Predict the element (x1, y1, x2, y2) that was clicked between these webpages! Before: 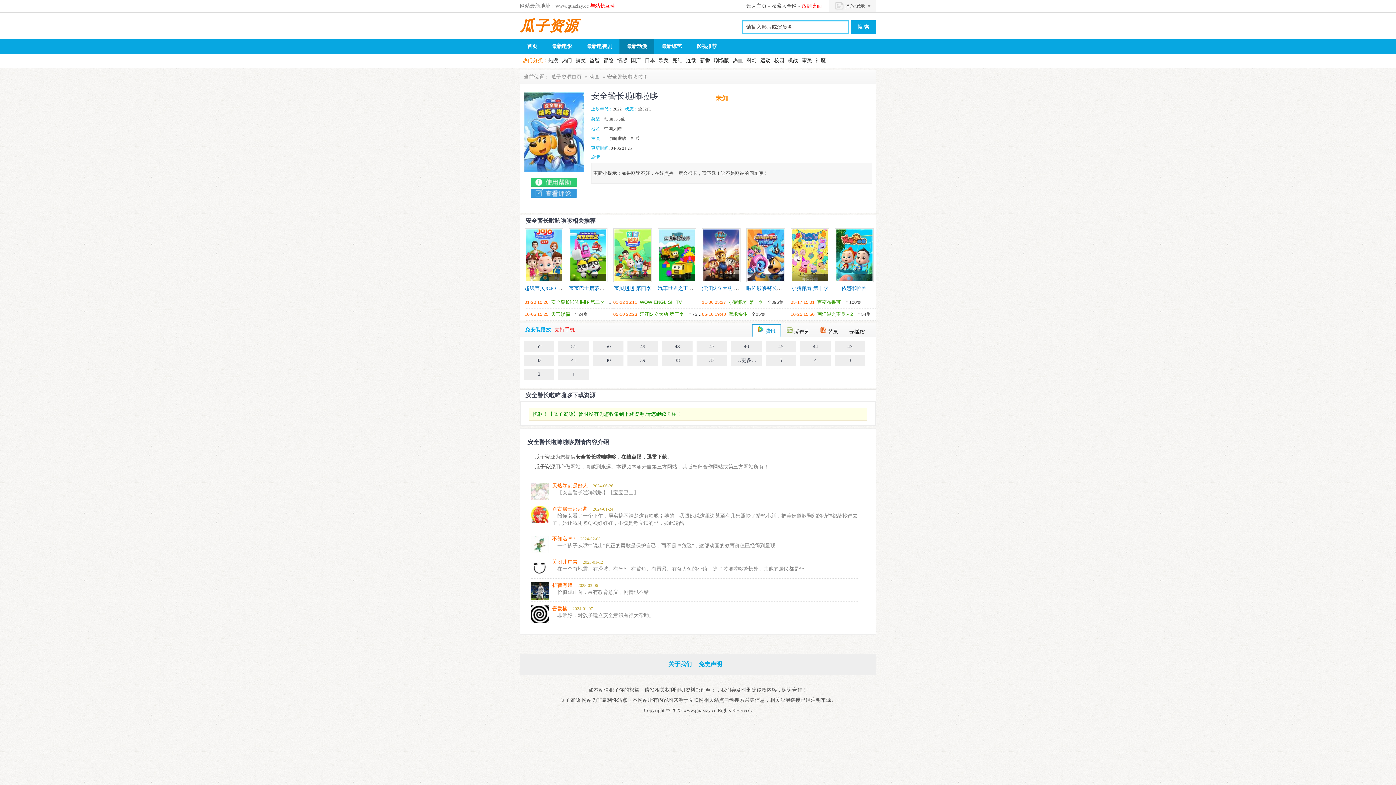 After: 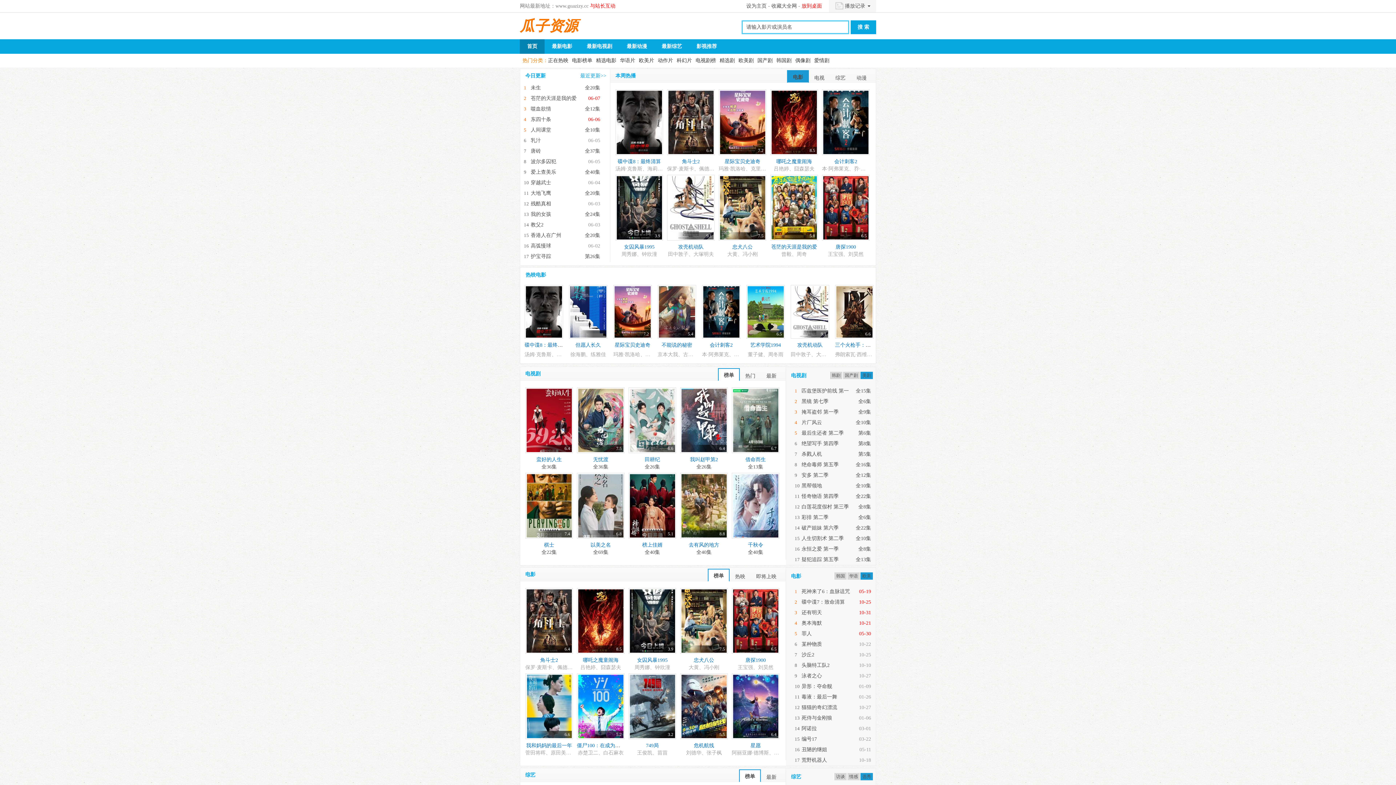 Action: label: 全54集 bbox: (857, 312, 870, 317)